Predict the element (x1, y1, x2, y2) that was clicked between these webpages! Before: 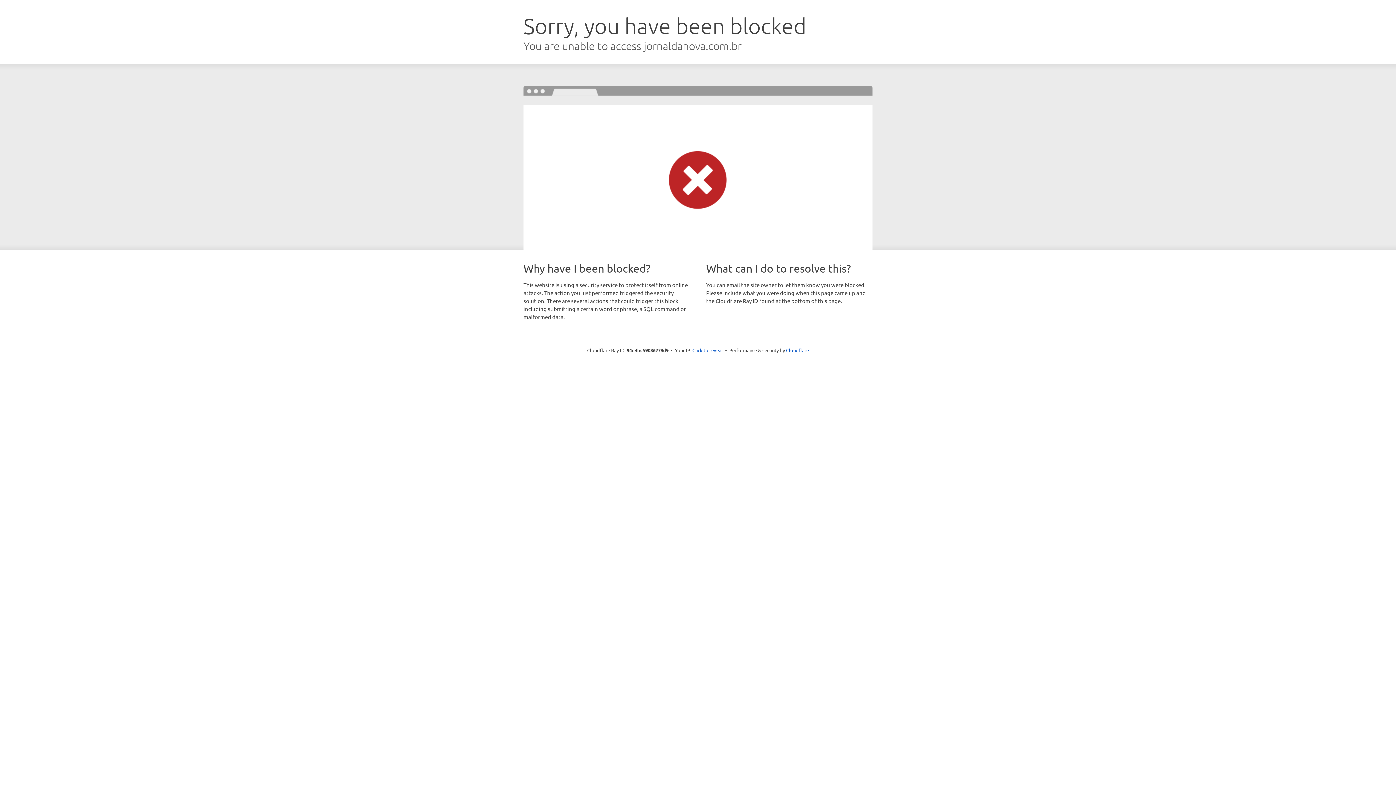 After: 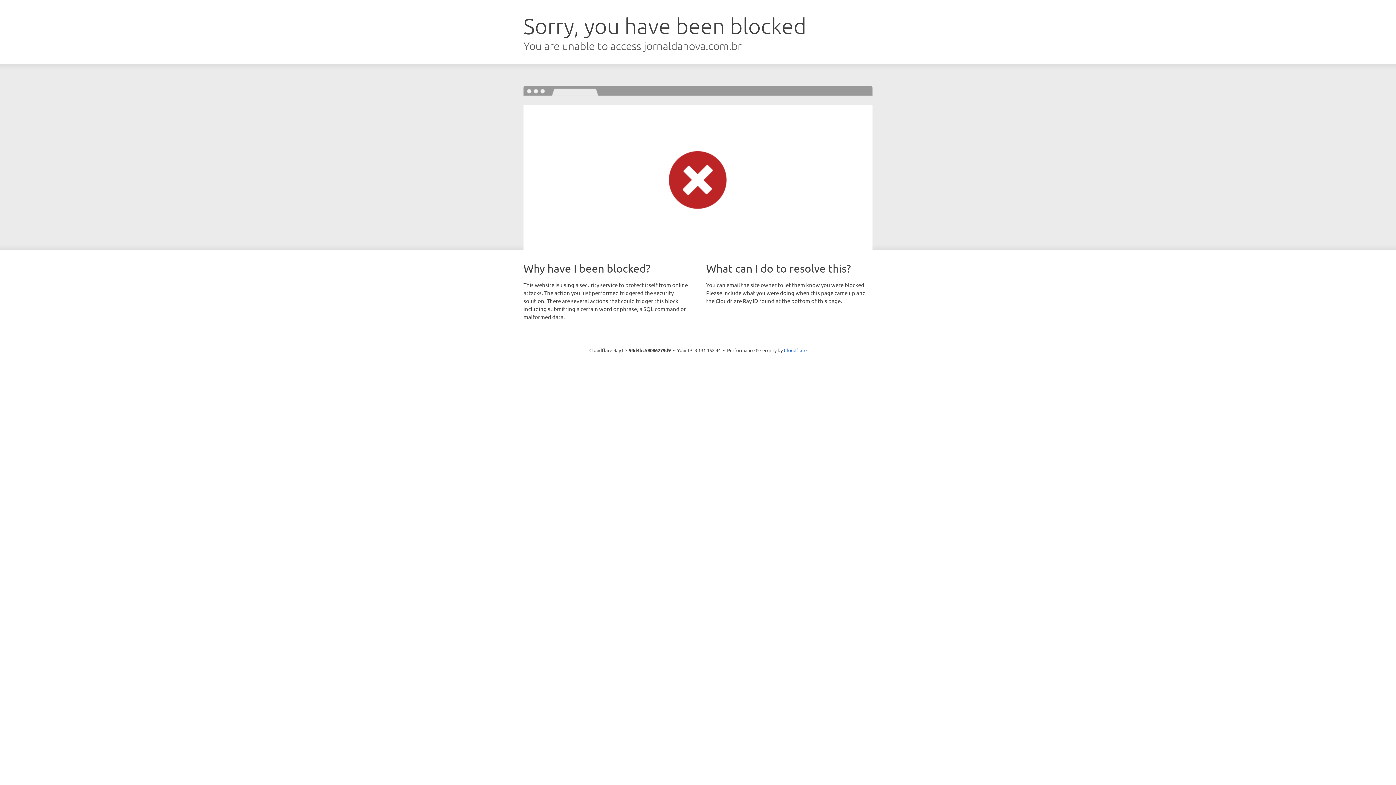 Action: bbox: (692, 346, 723, 353) label: Click to reveal